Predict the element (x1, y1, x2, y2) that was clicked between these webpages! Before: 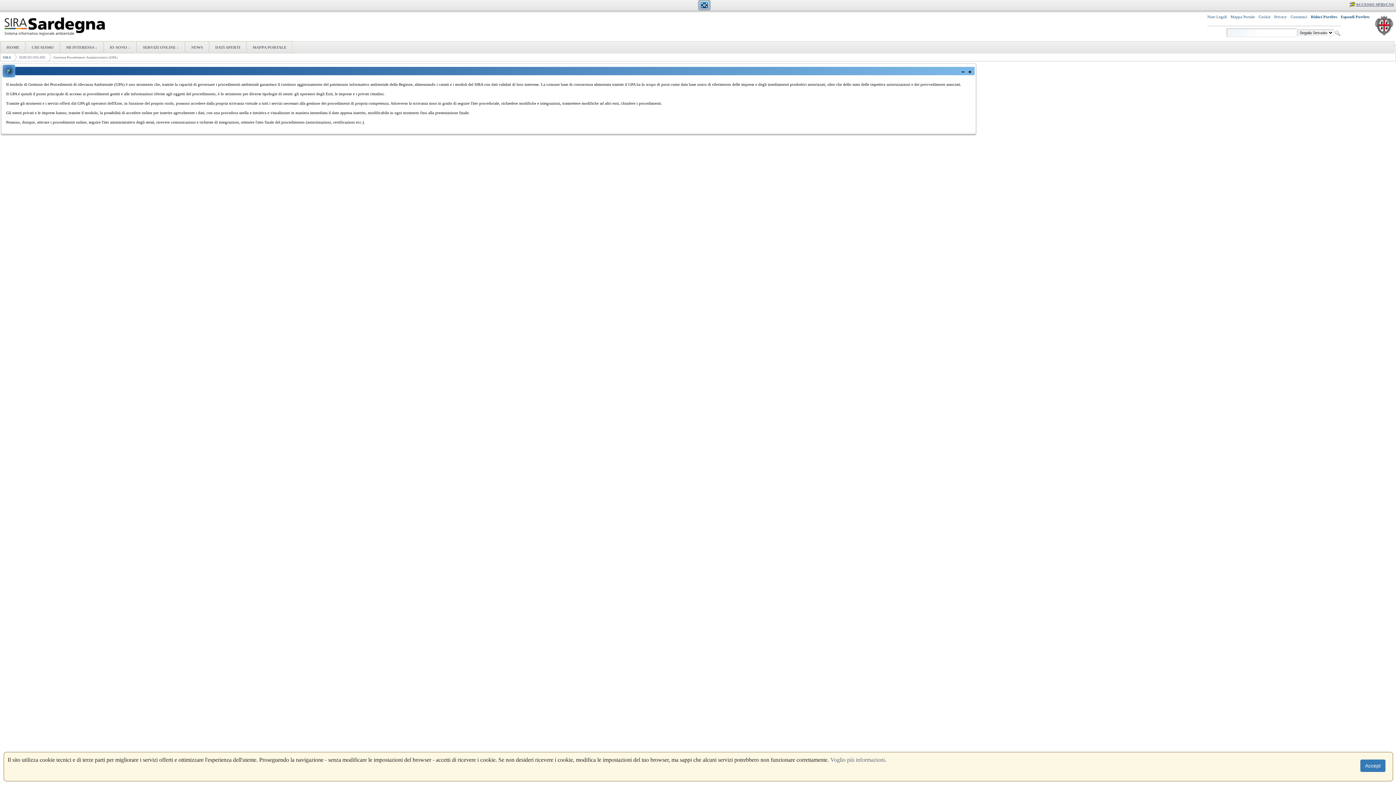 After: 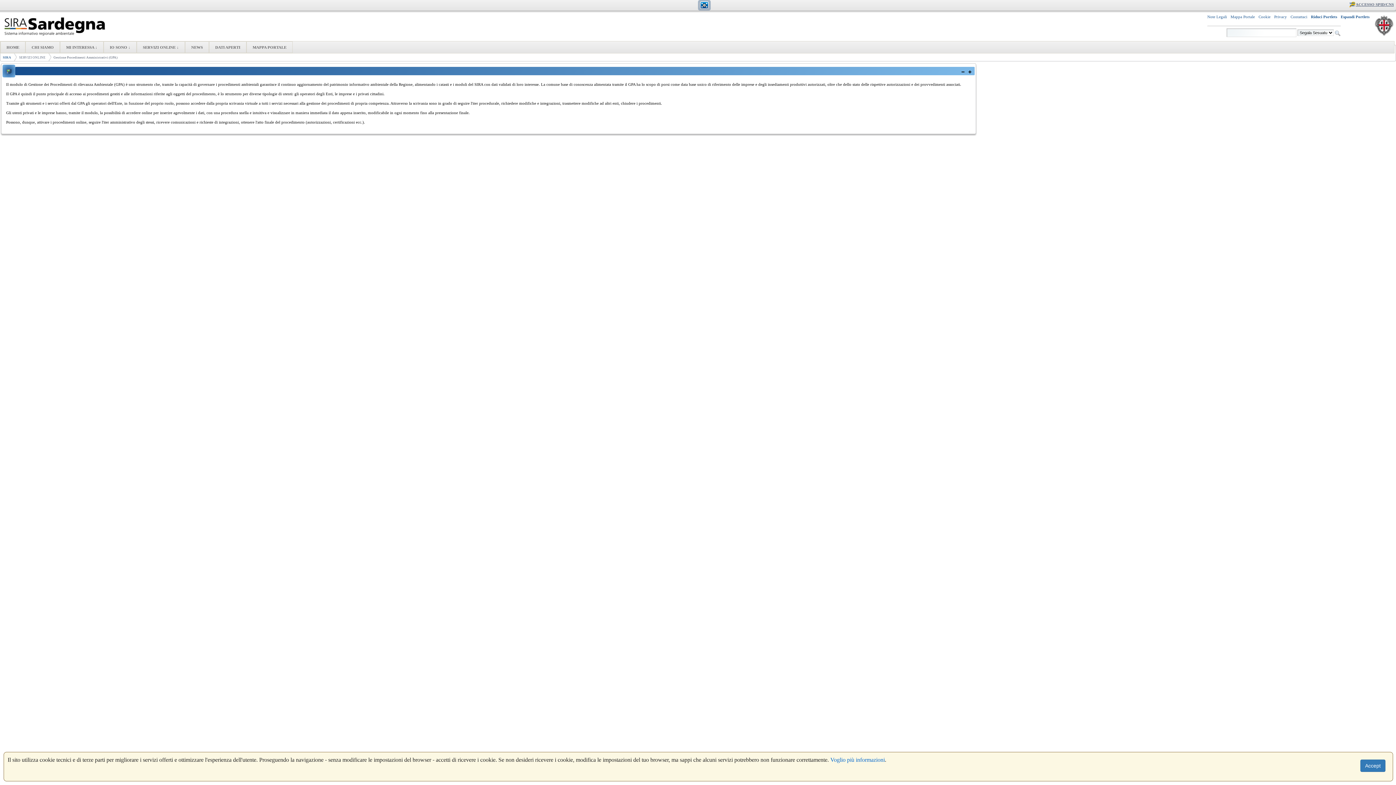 Action: bbox: (830, 757, 885, 763) label: Voglio più informazioni